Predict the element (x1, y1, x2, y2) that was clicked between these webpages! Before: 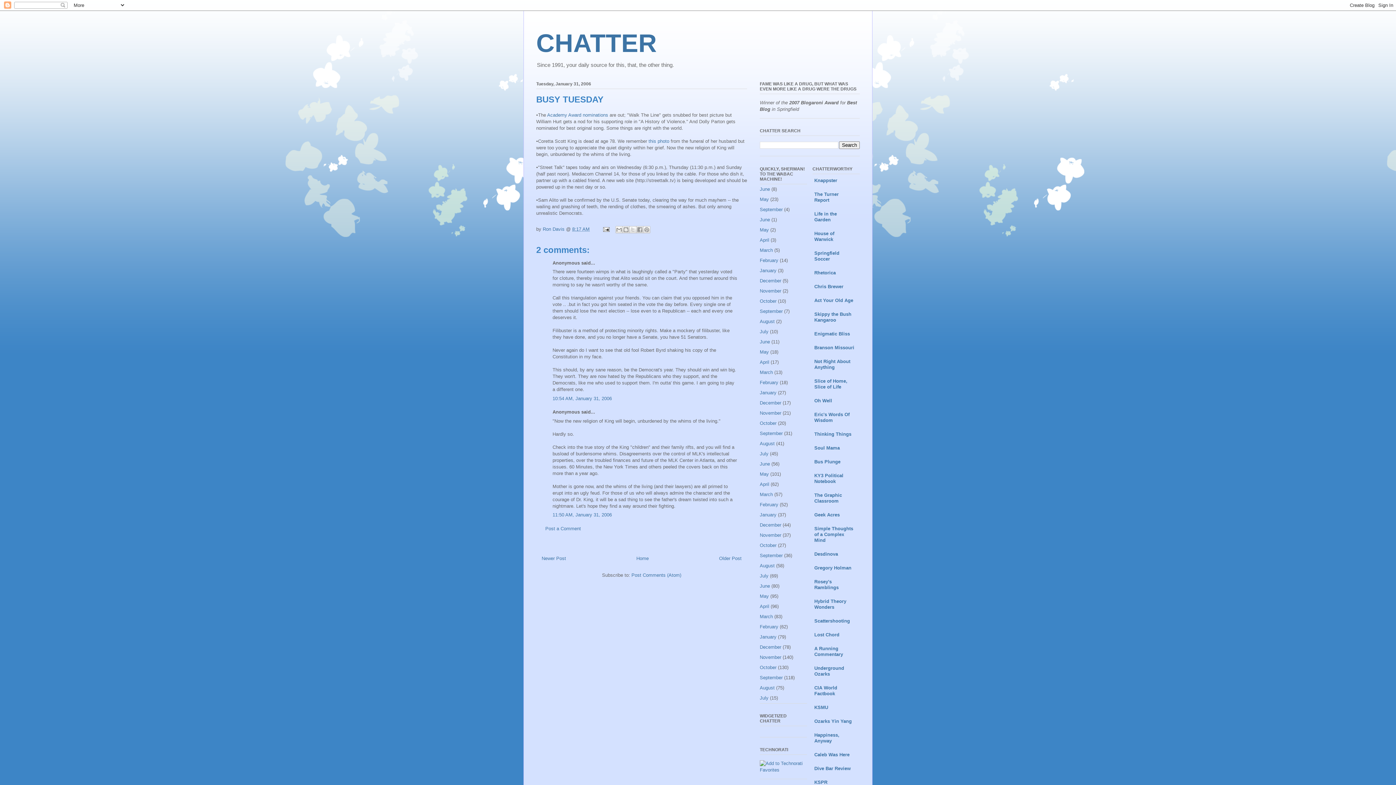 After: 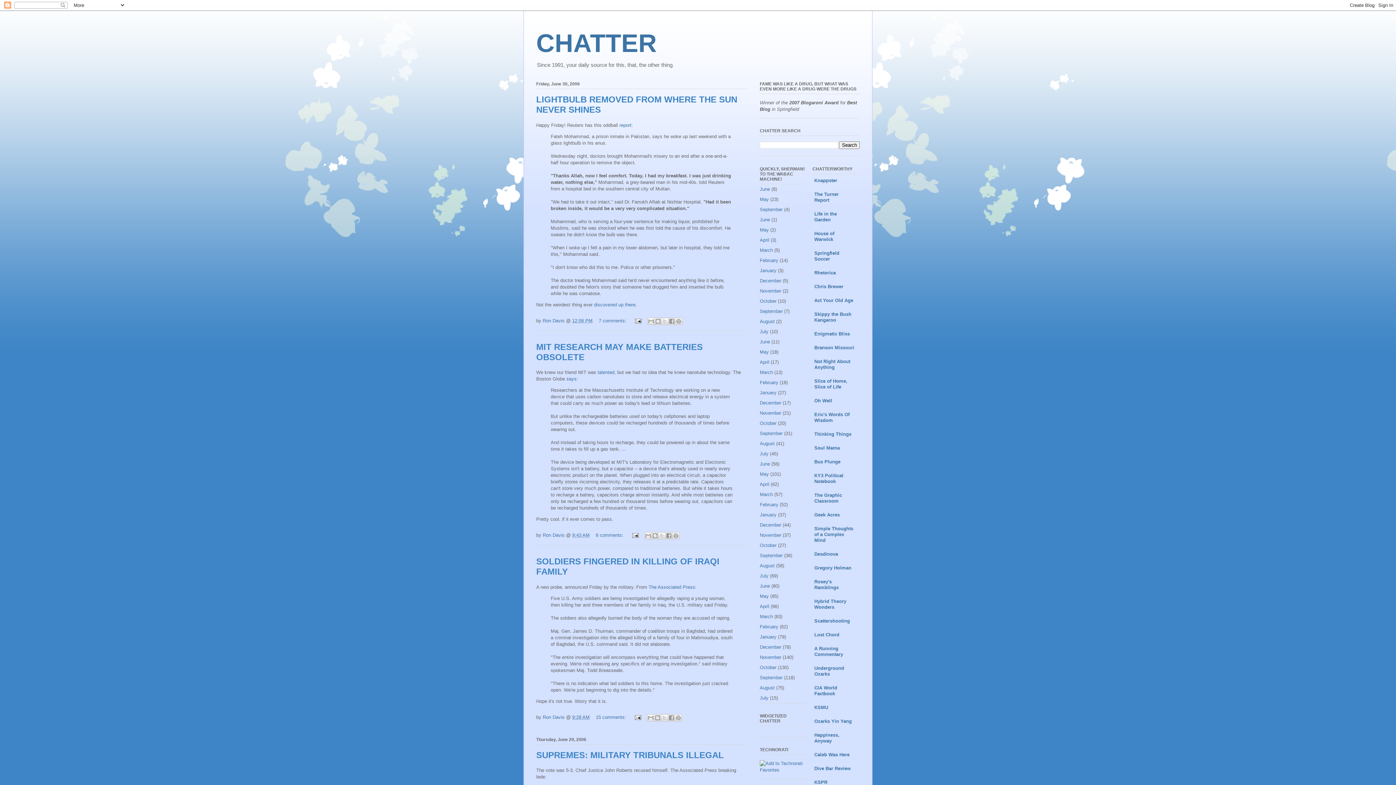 Action: label: June bbox: (760, 583, 770, 589)